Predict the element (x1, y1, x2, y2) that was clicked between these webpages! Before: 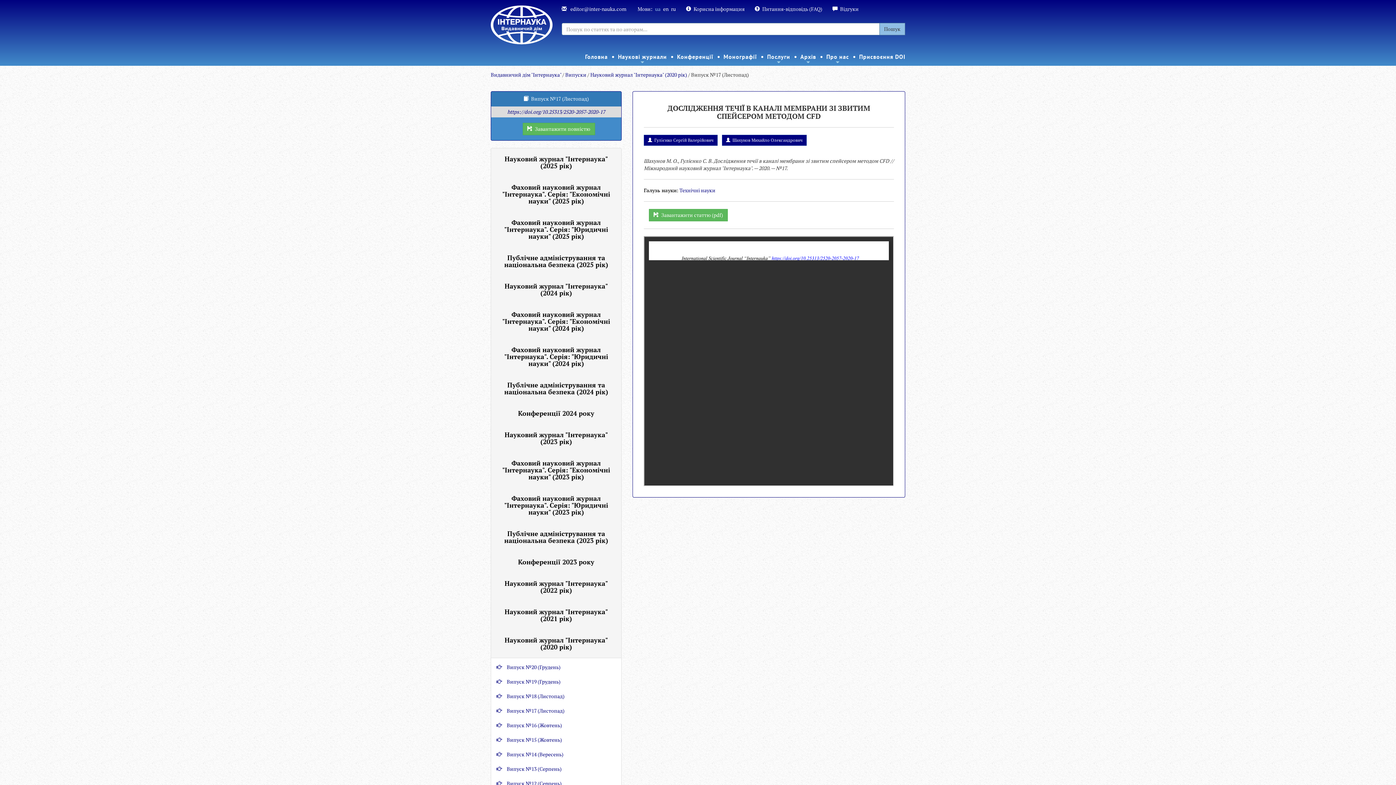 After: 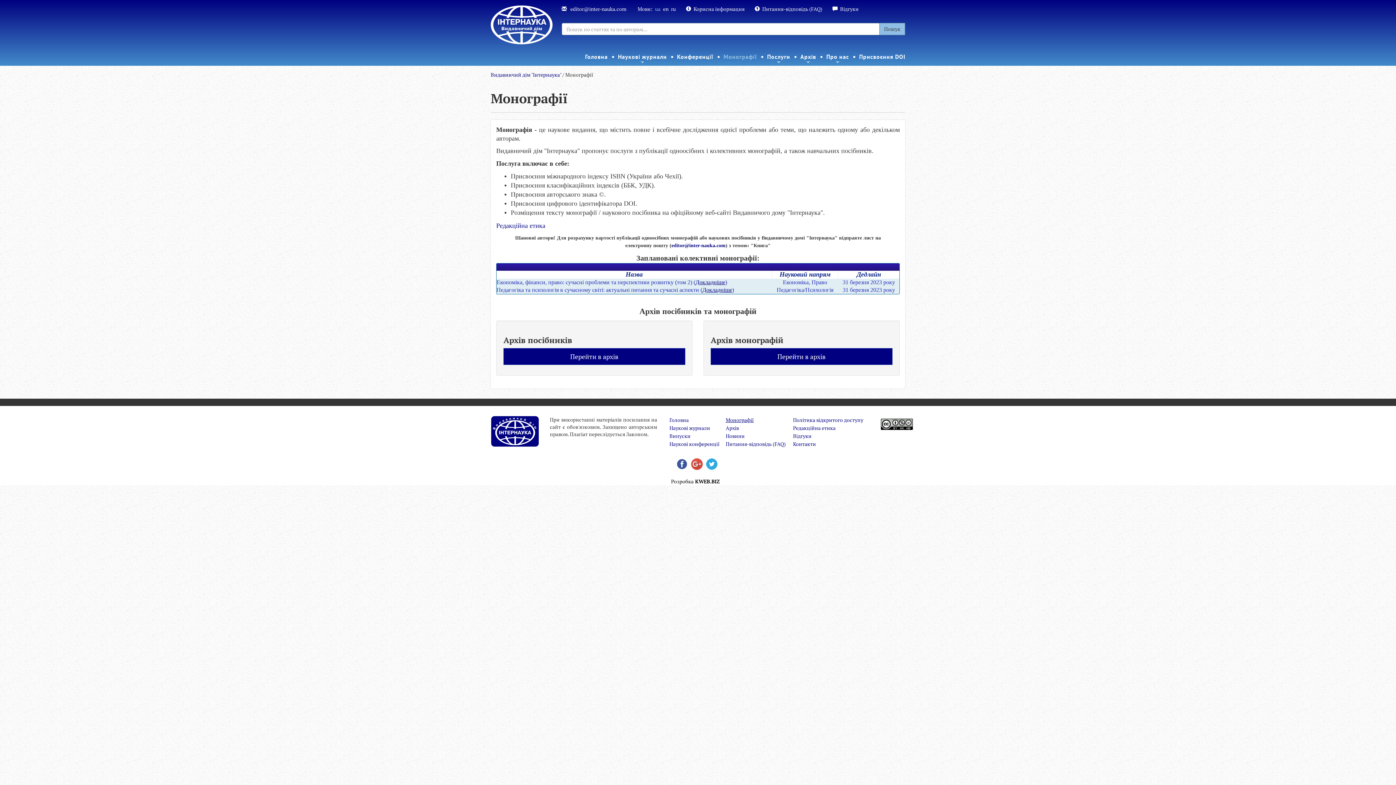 Action: label: Монографії bbox: (718, 48, 762, 65)